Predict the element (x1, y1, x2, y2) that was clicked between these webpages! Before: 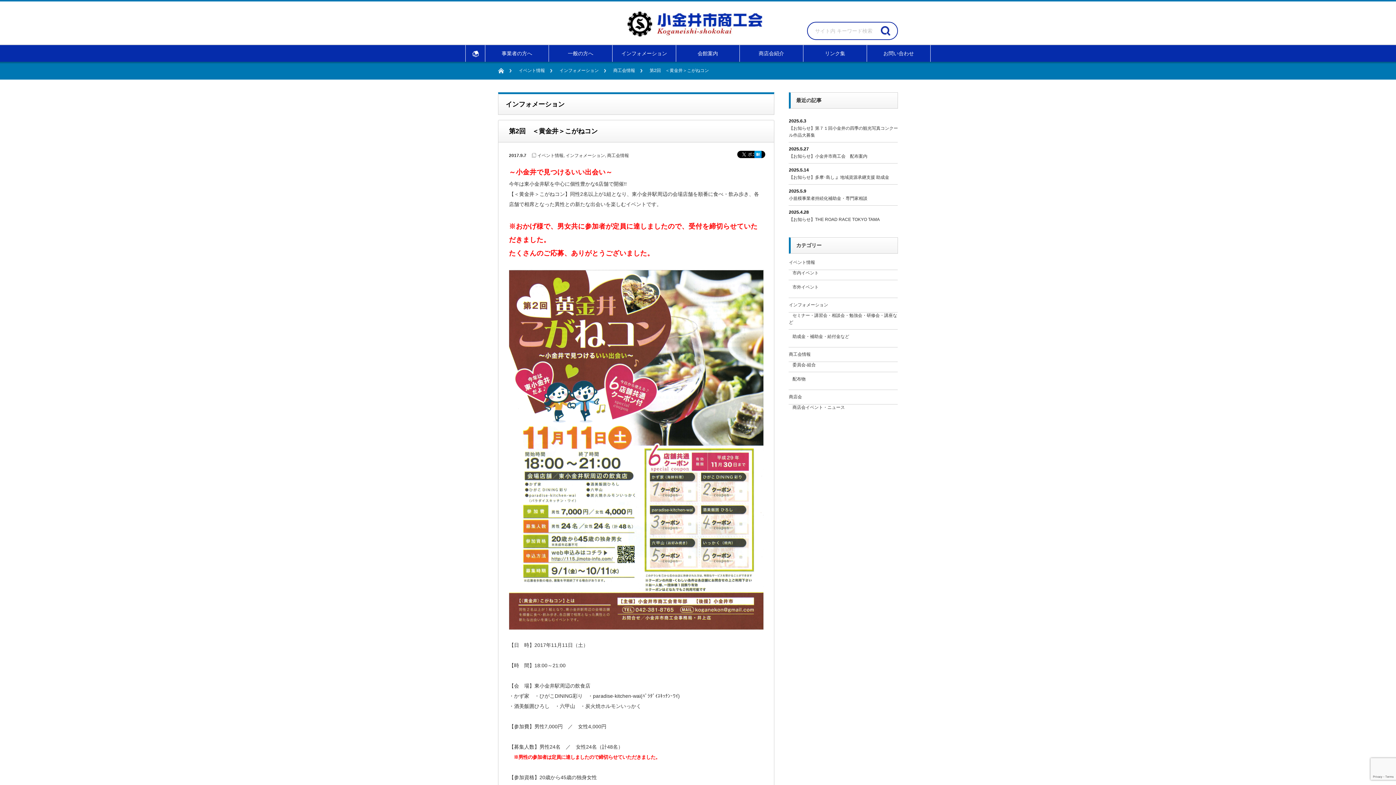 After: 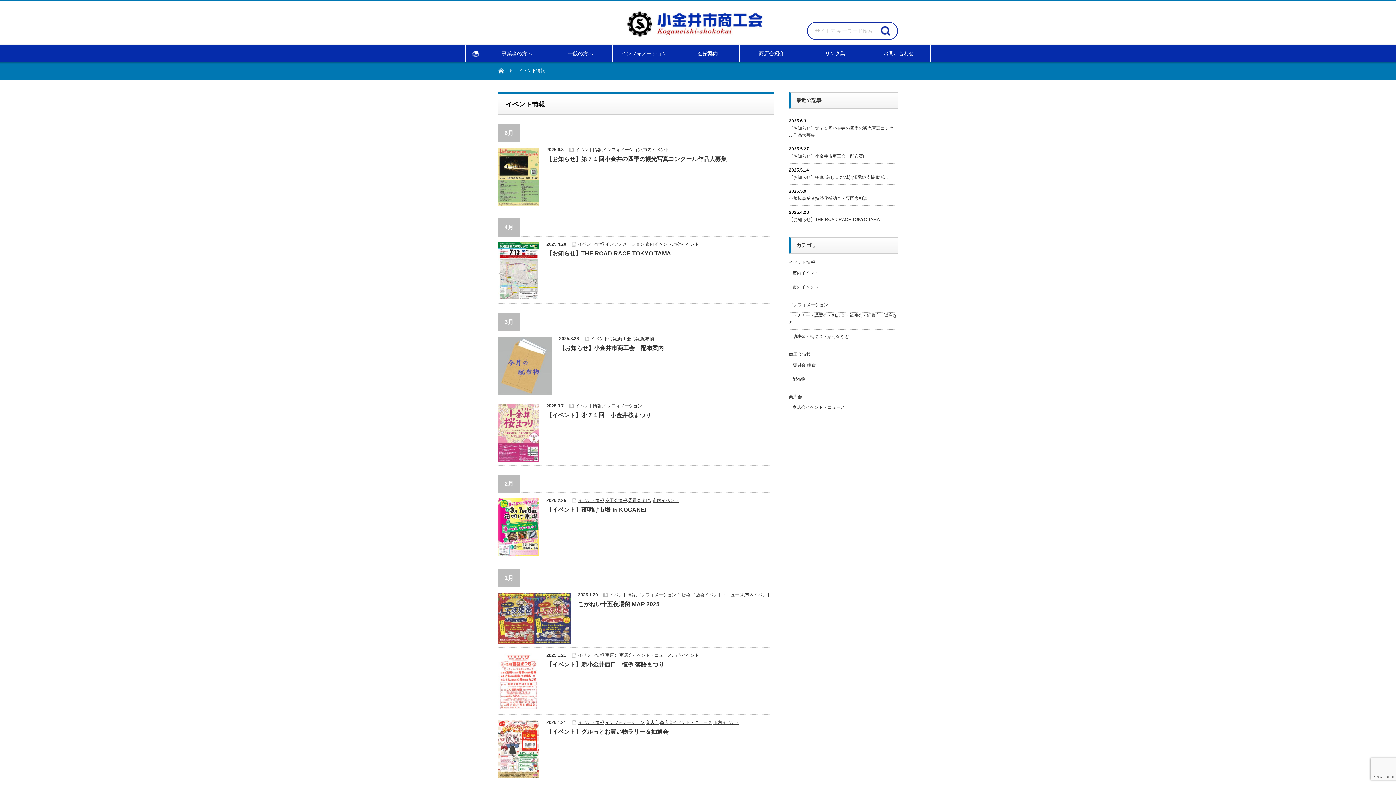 Action: bbox: (537, 153, 563, 158) label: イベント情報